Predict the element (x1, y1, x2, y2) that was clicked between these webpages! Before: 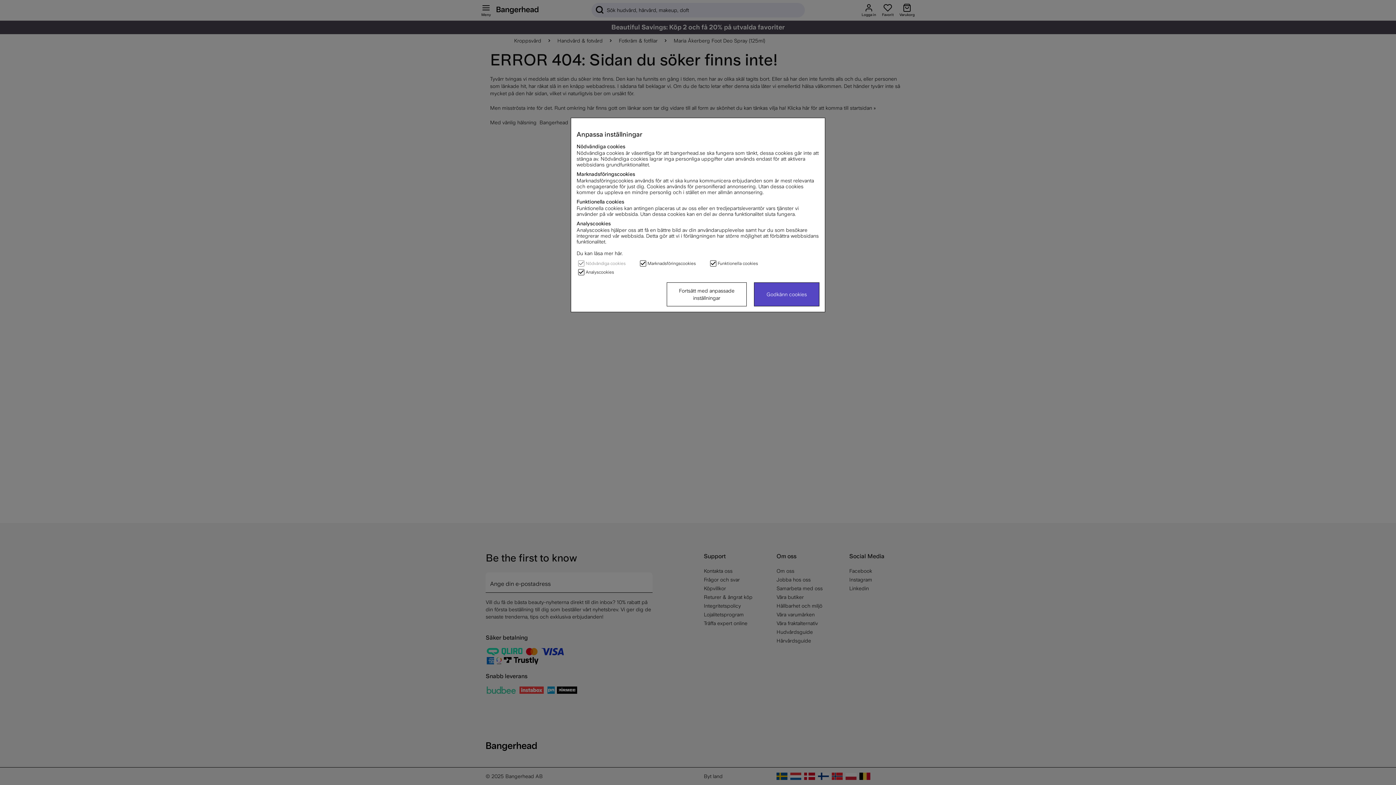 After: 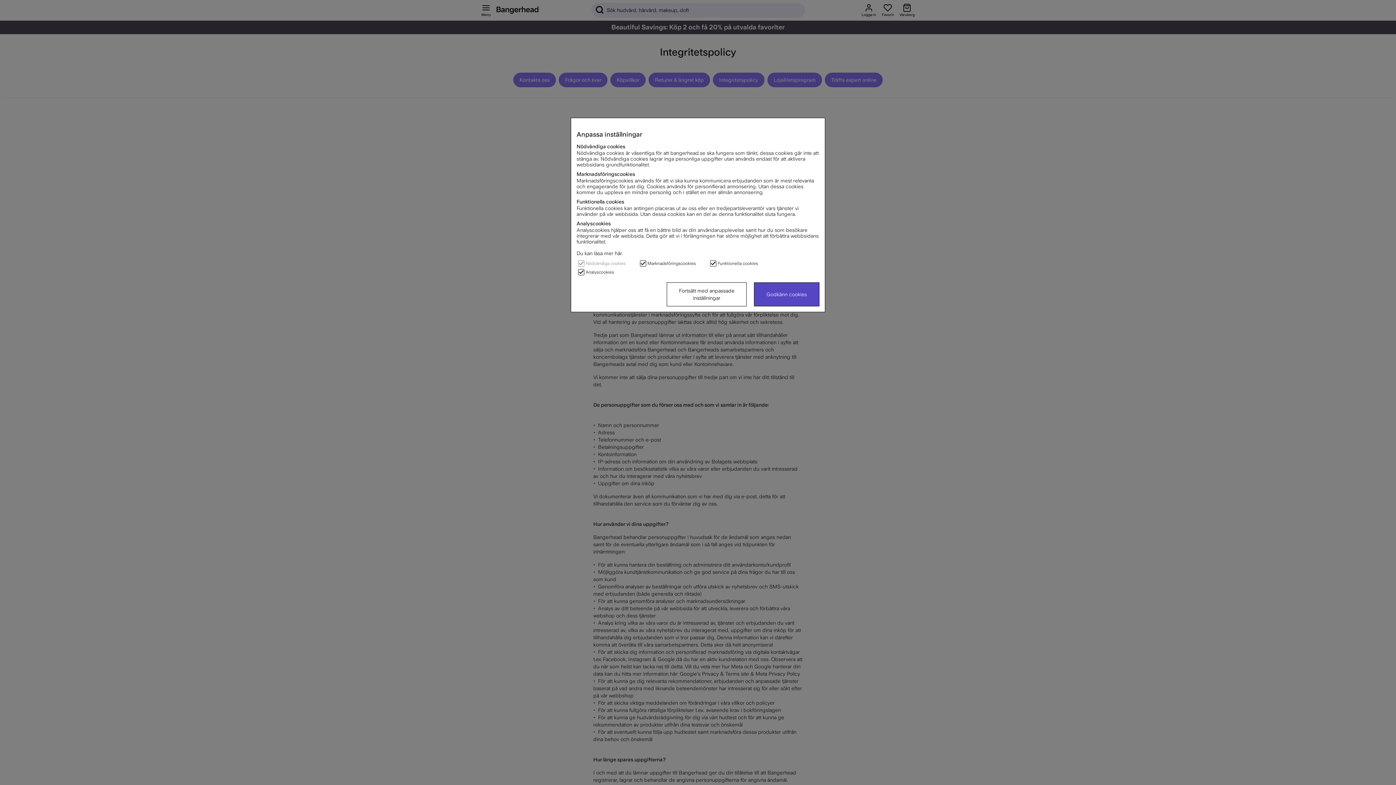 Action: bbox: (576, 250, 622, 256) label: Du kan läsa mer här.